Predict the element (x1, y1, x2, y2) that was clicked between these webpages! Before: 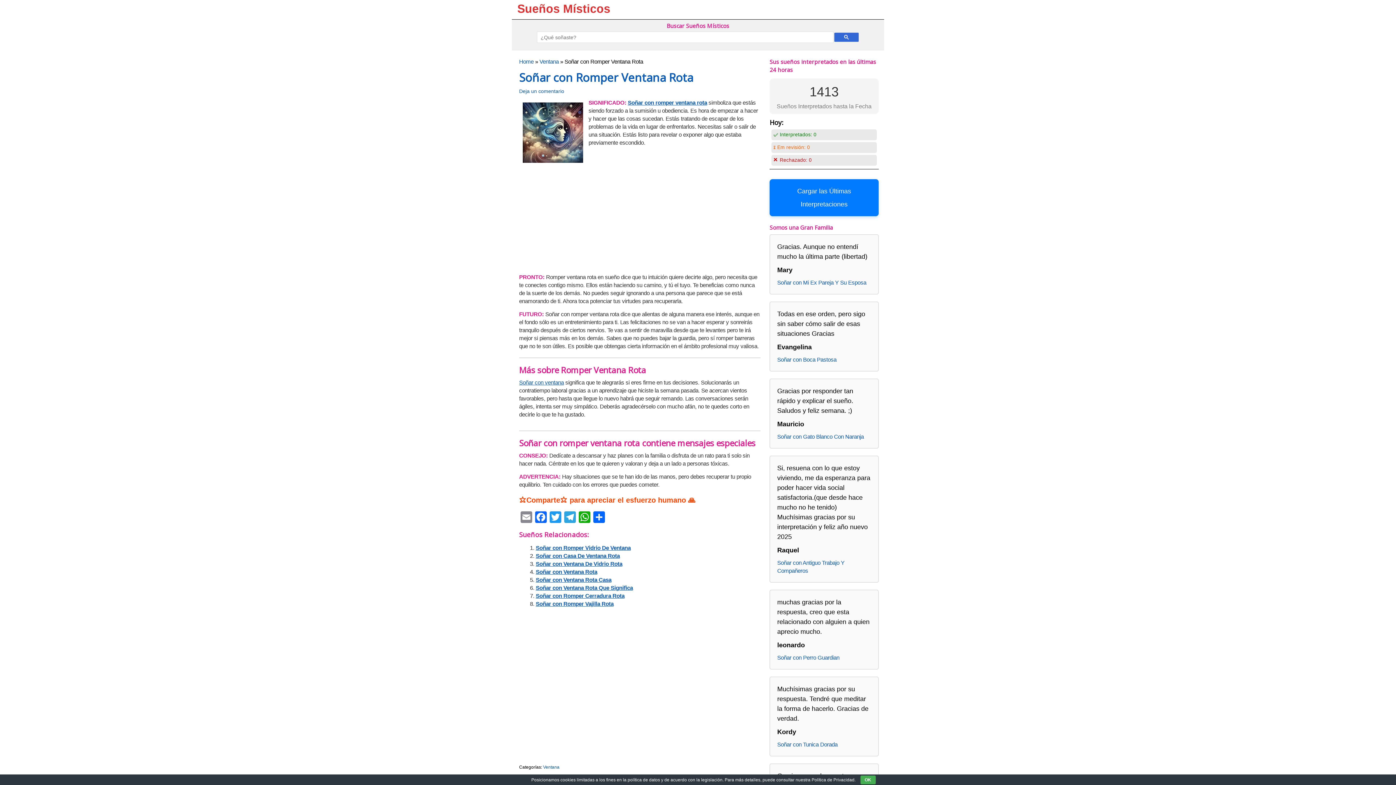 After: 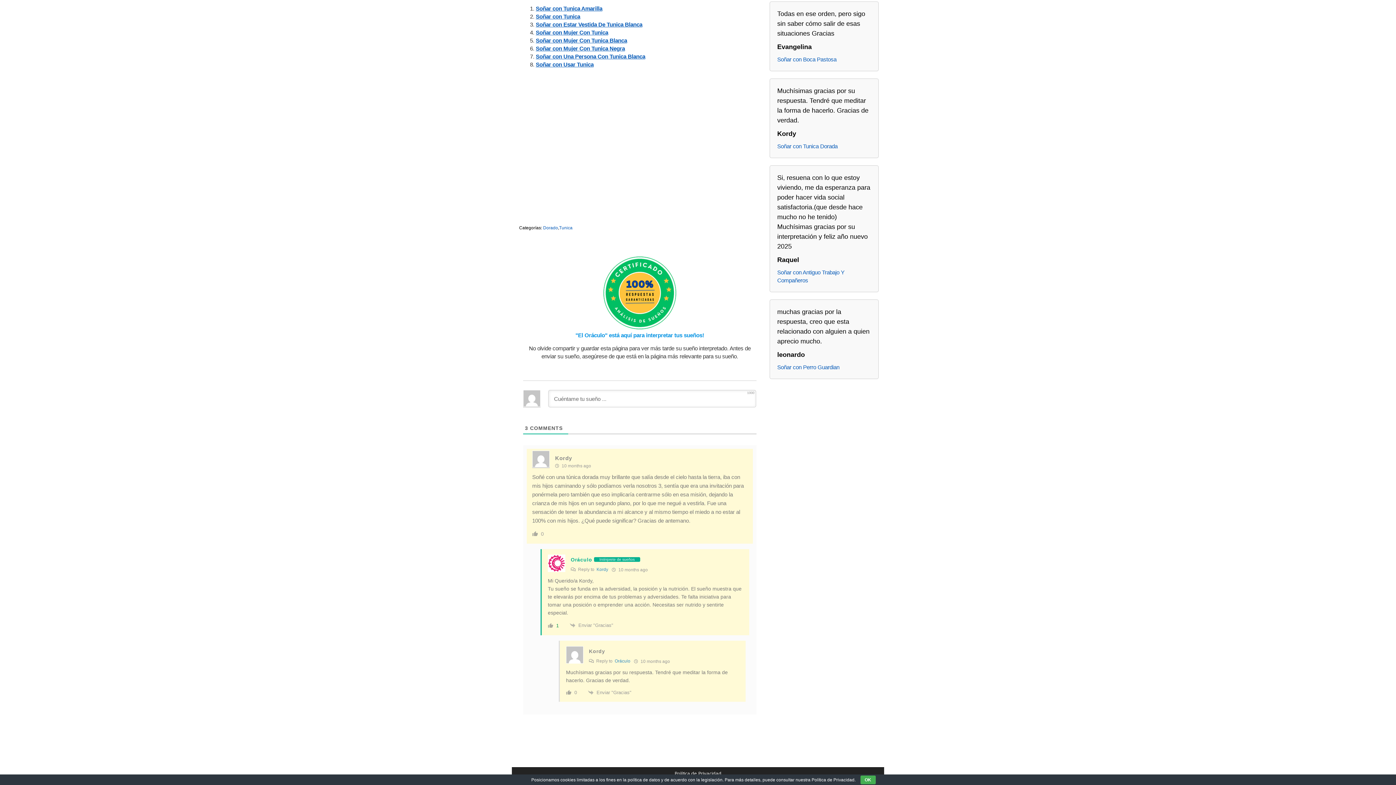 Action: bbox: (777, 741, 837, 749) label: Soñar con Tunica Dorada